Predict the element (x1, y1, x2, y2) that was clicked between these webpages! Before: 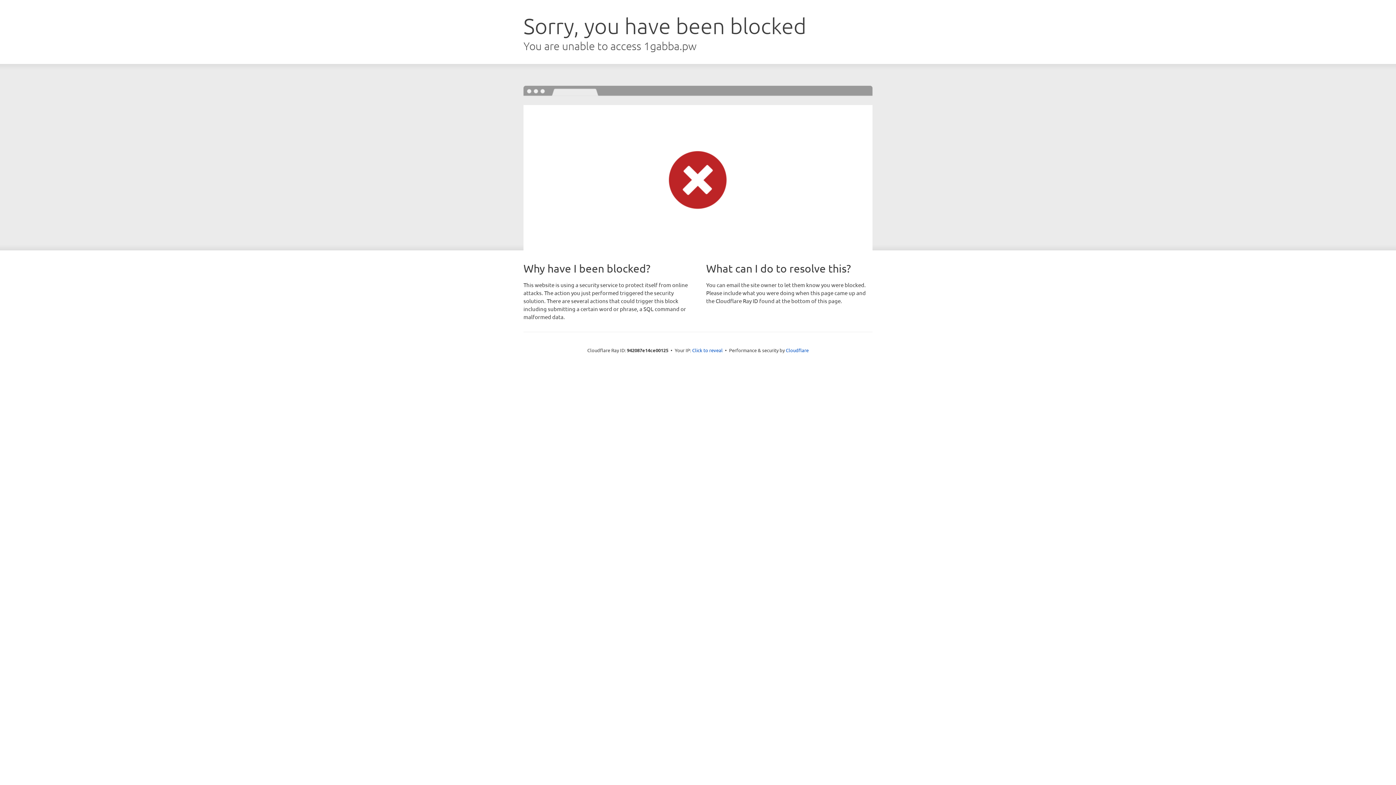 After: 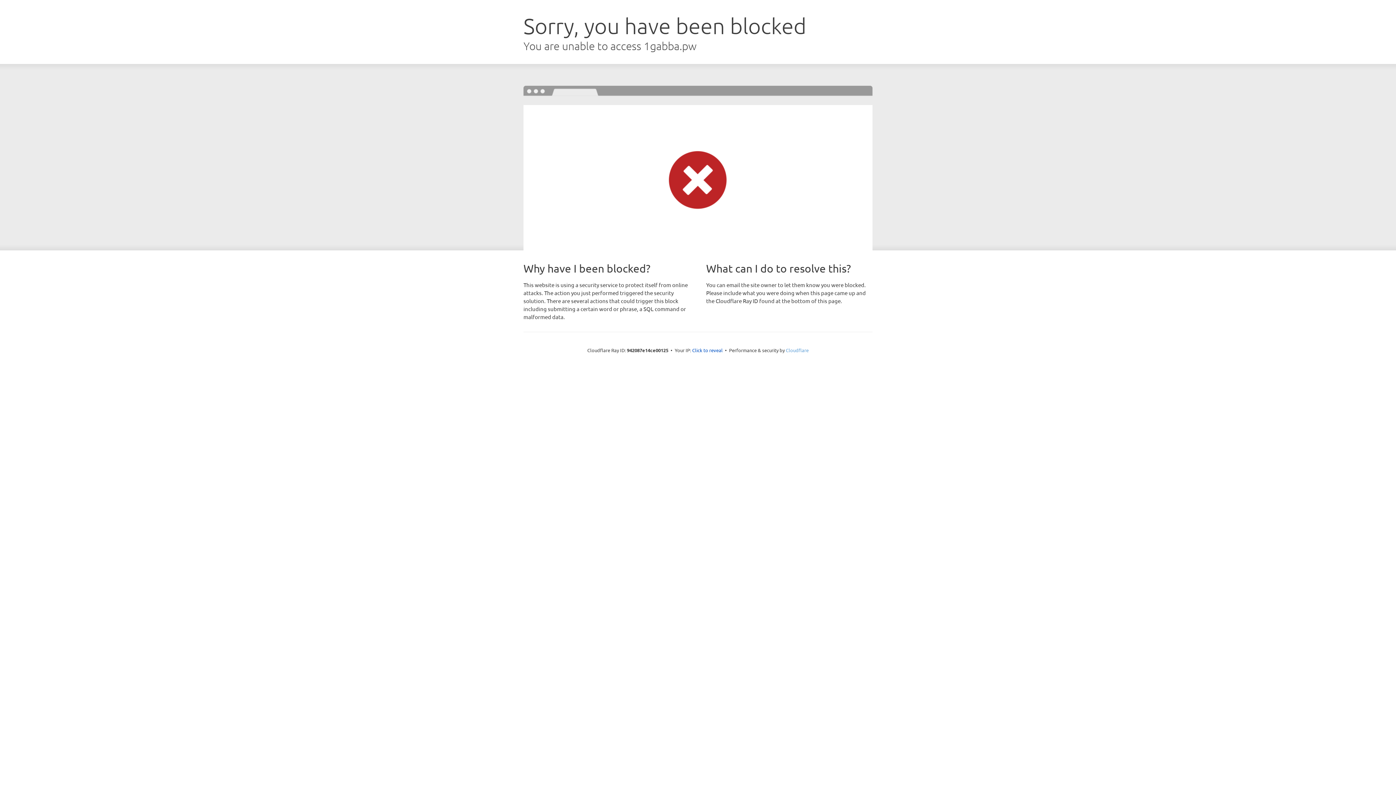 Action: label: Cloudflare bbox: (786, 347, 808, 353)